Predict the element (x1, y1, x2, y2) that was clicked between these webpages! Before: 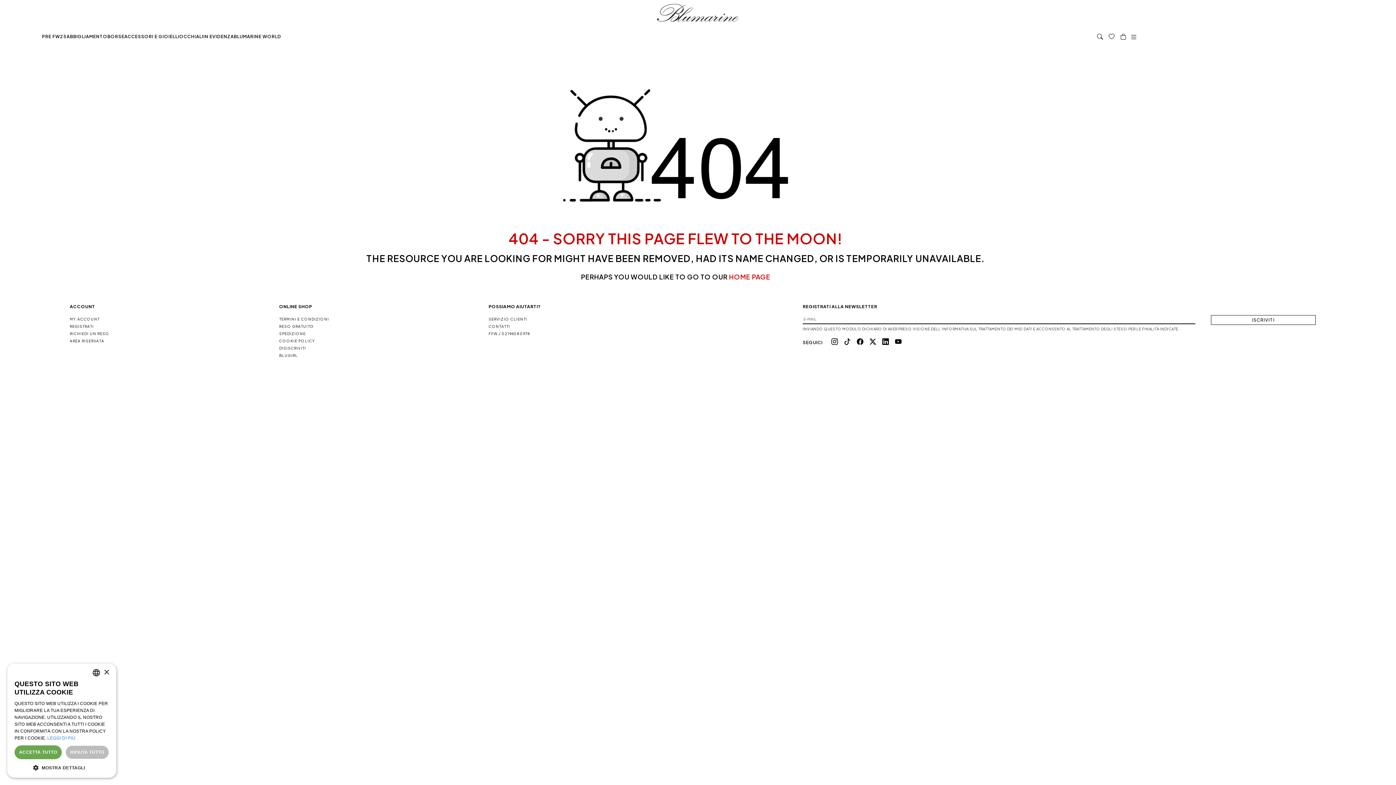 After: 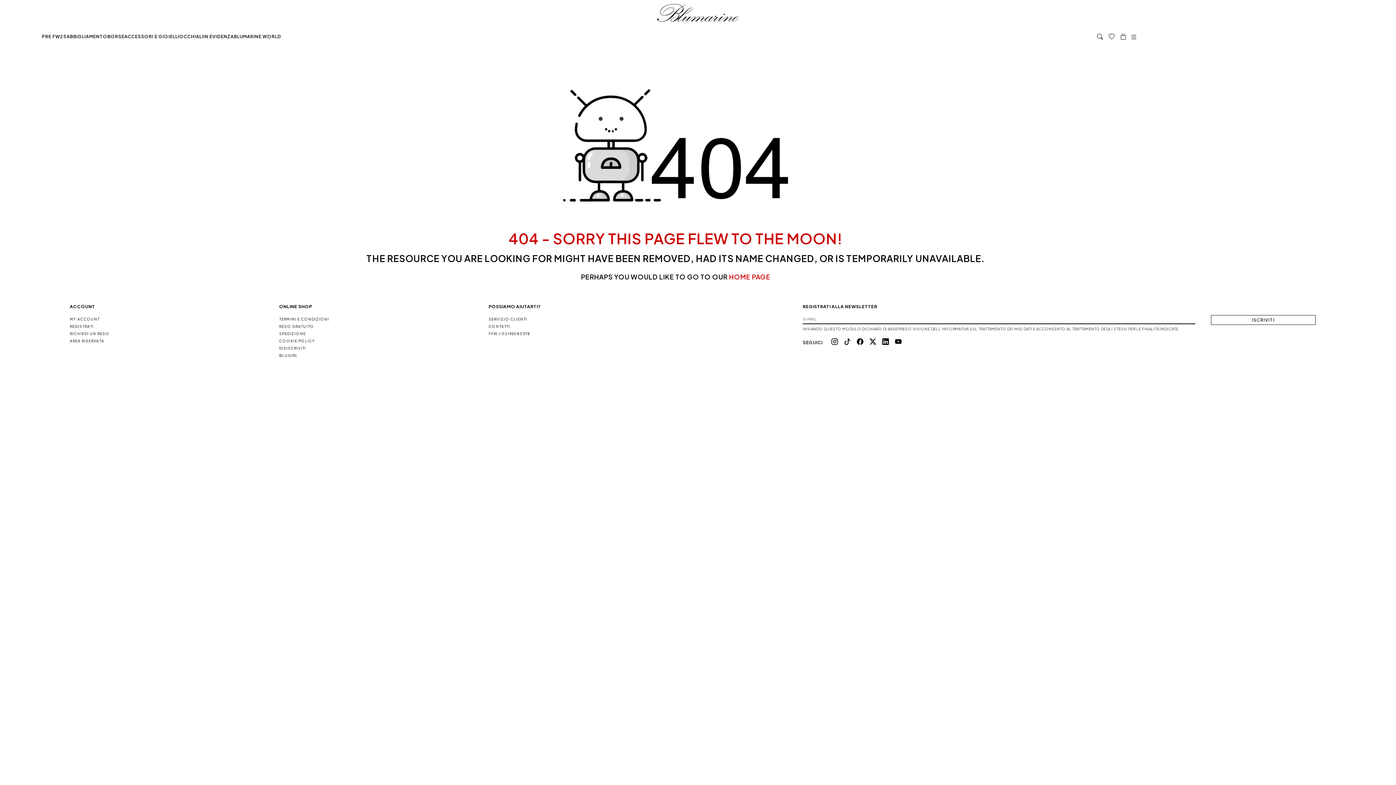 Action: label: ACCETTA TUTTO bbox: (14, 745, 61, 759)